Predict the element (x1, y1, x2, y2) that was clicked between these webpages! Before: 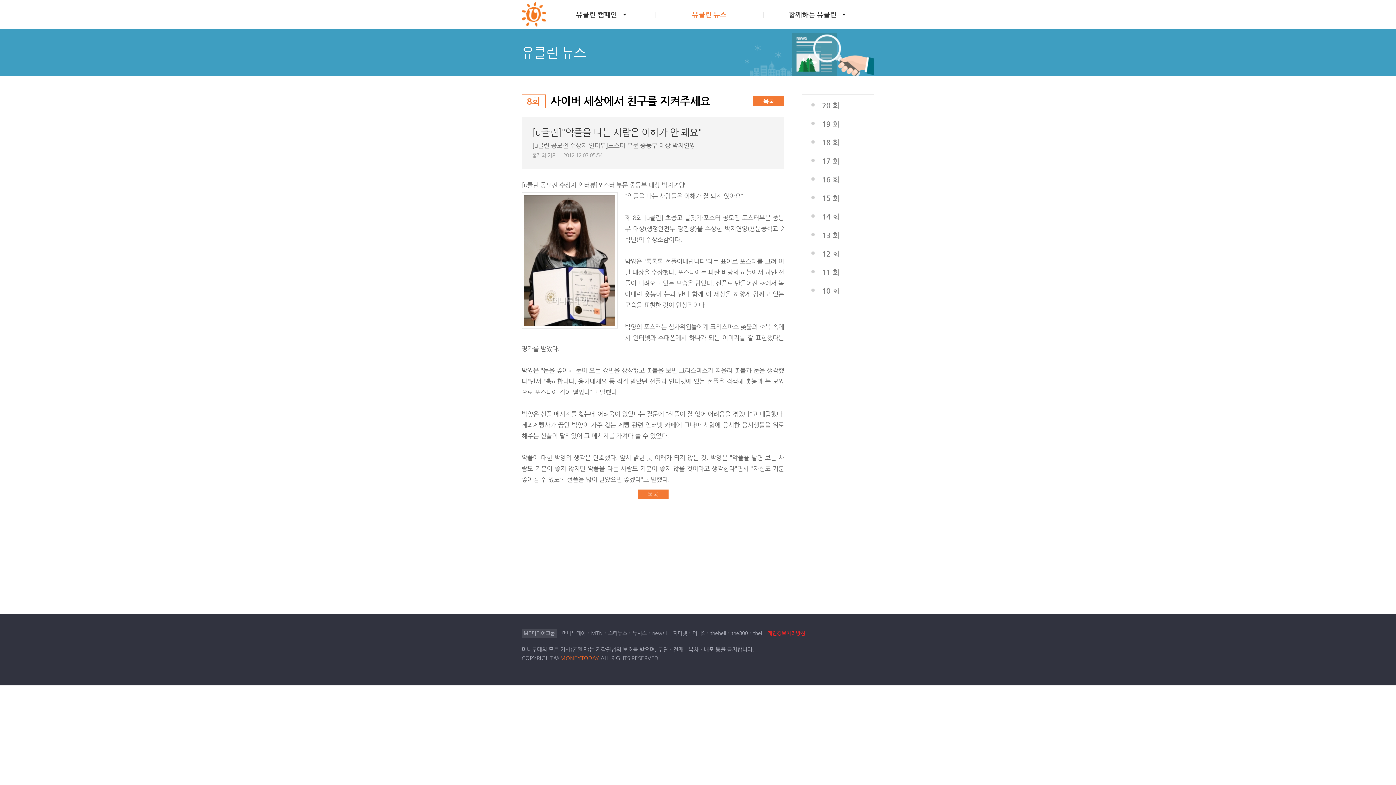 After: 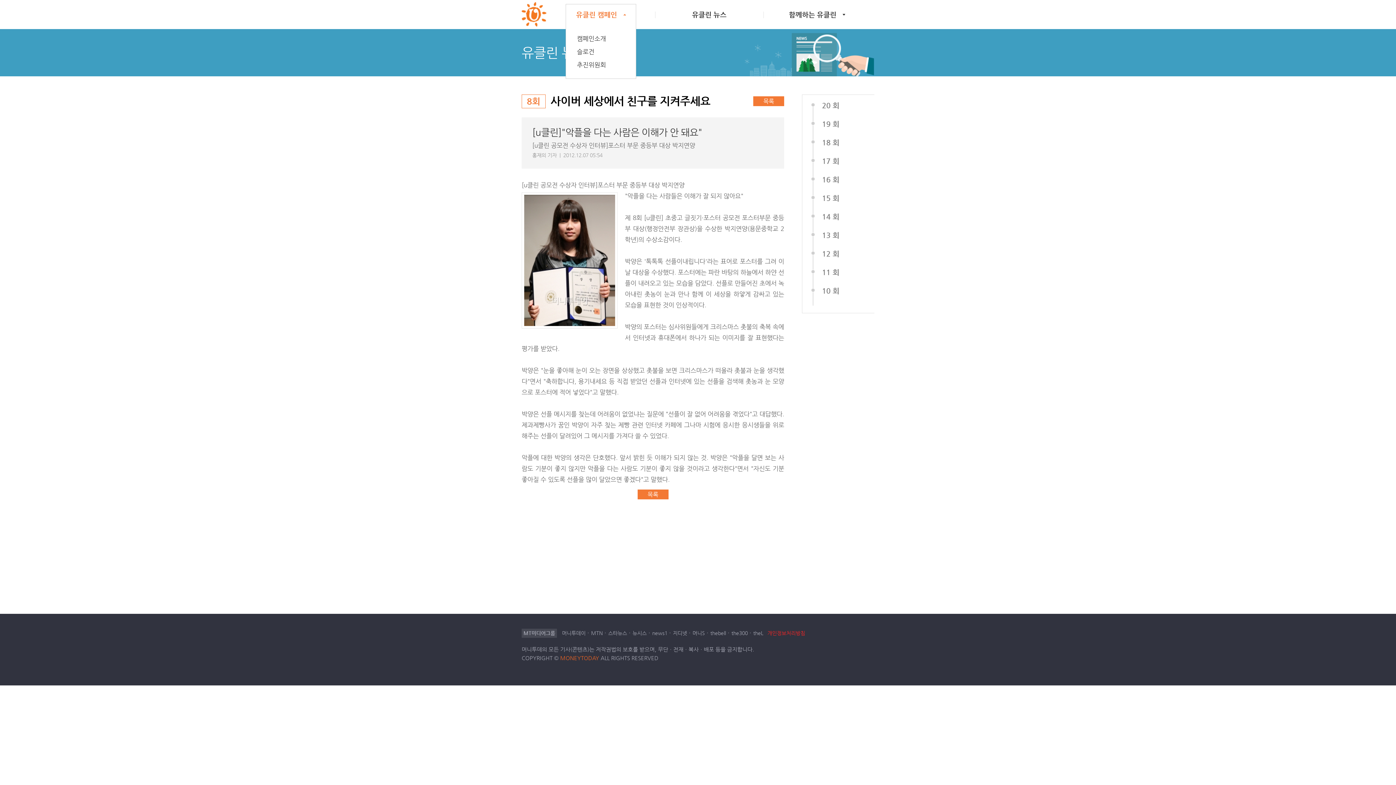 Action: label: 유클린 캠페인 bbox: (576, 4, 626, 26)